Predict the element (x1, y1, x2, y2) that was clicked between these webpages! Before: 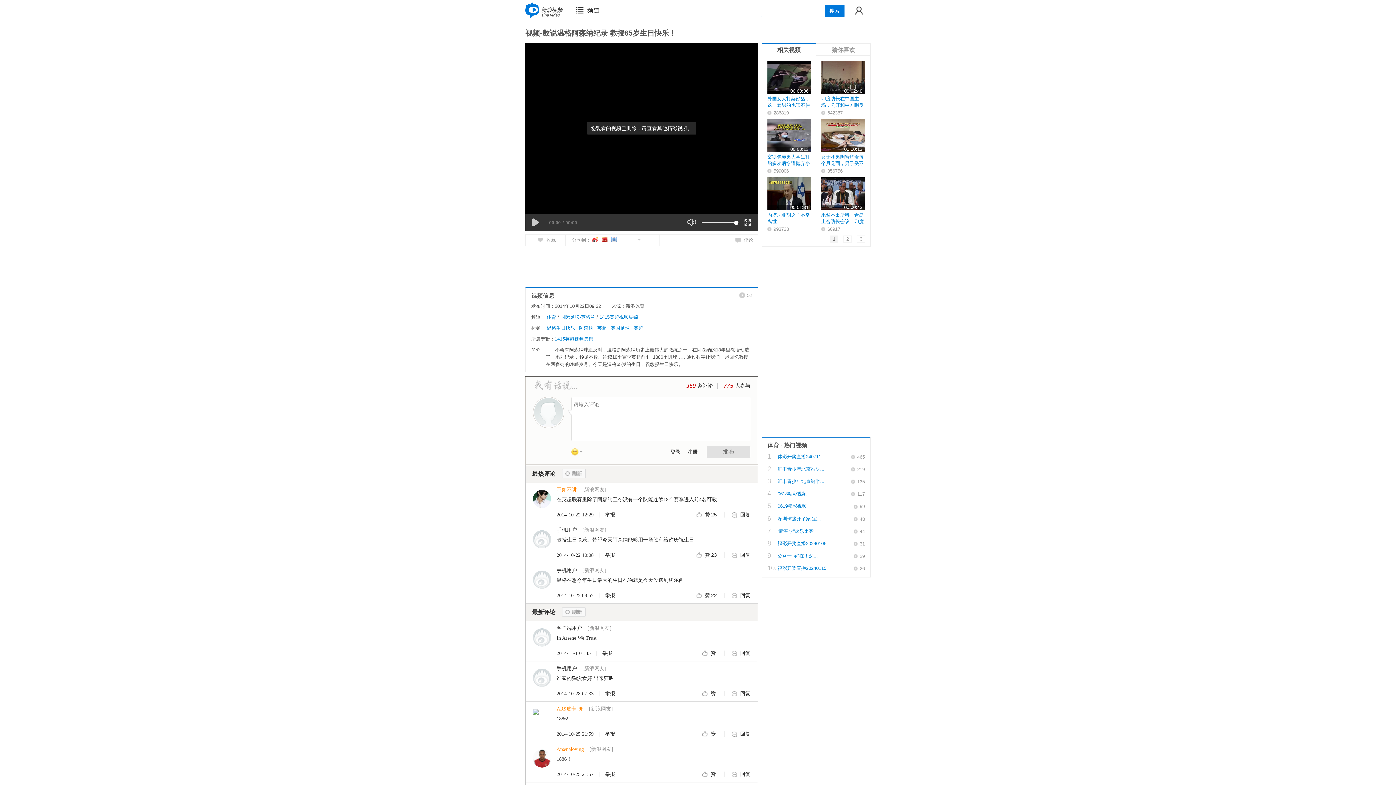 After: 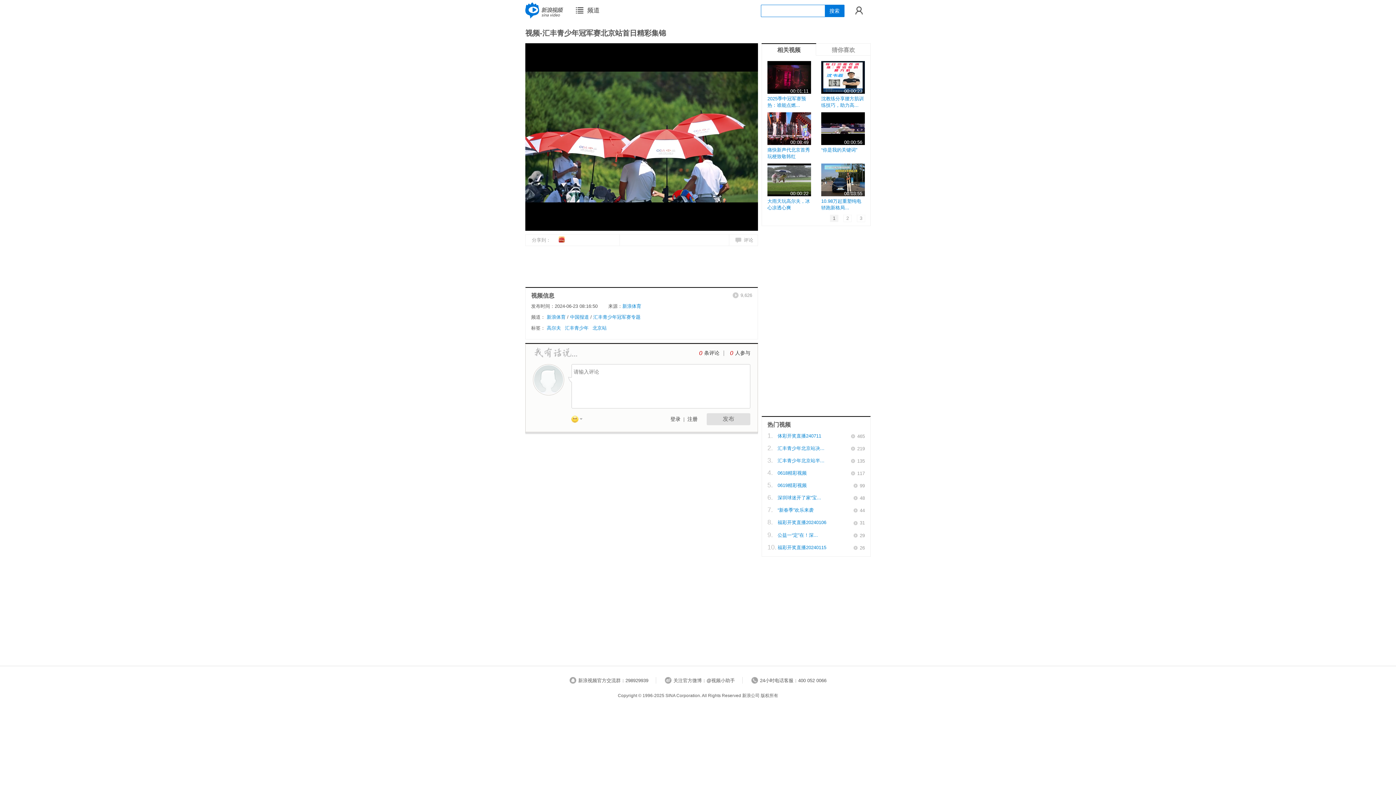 Action: label: 0618精彩视频 bbox: (777, 491, 806, 496)